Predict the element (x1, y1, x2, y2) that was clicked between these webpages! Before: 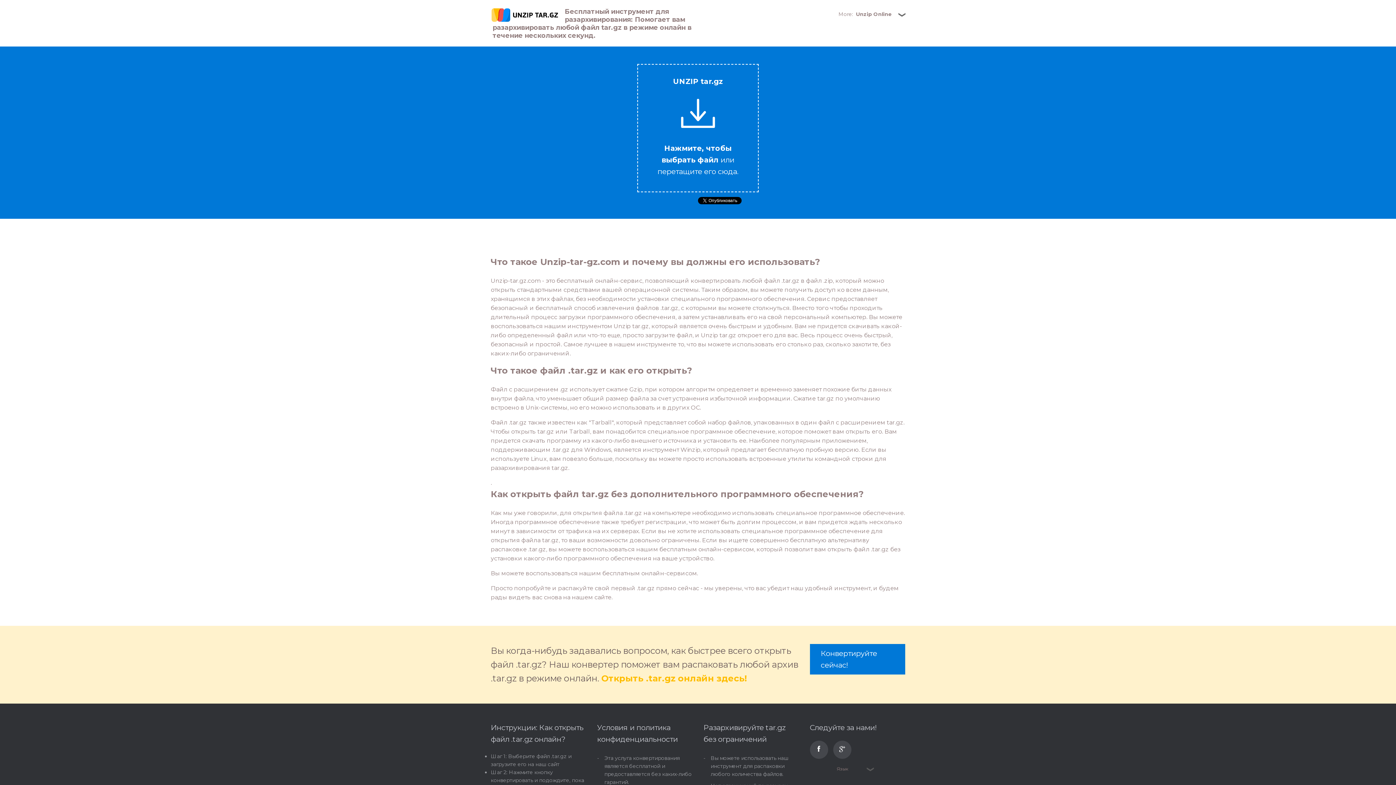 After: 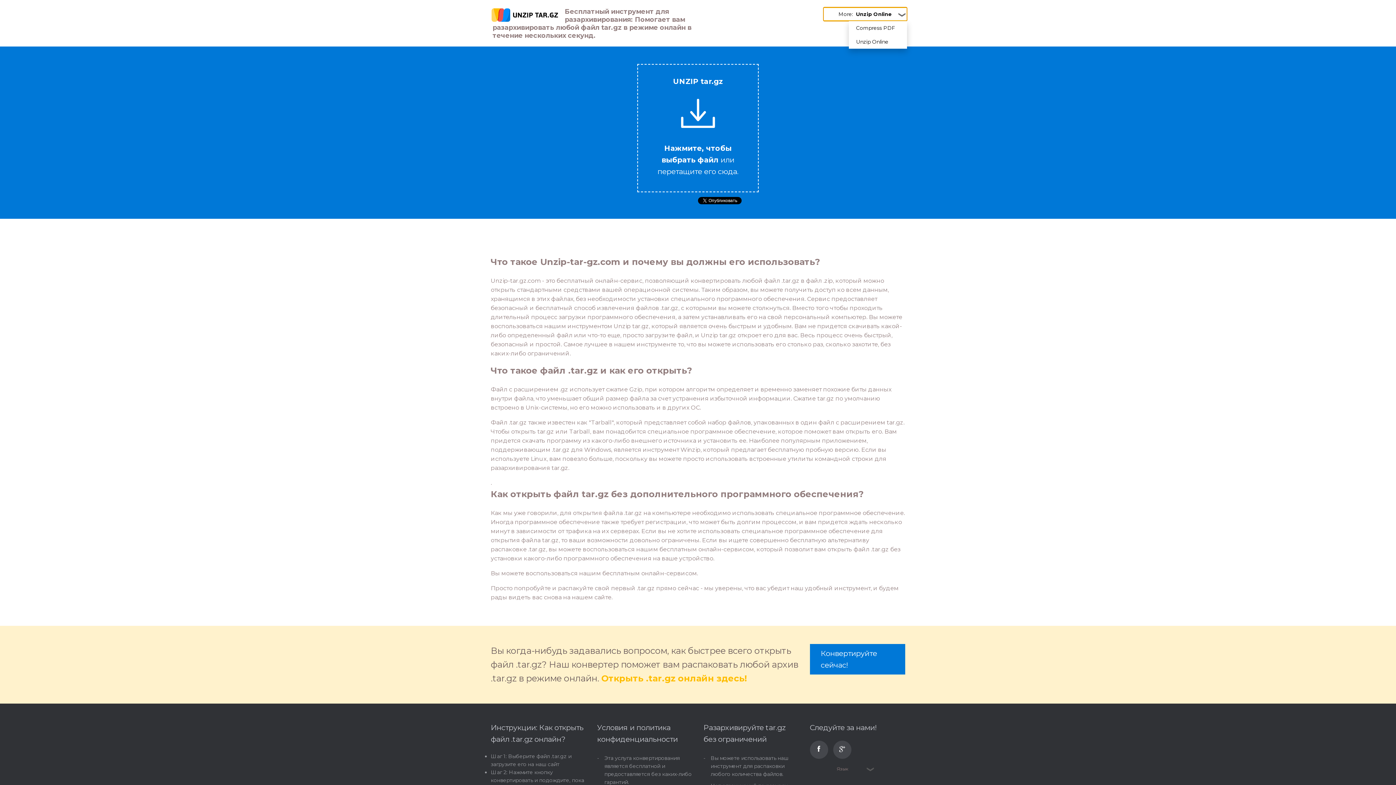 Action: label: More:  Unzip Online bbox: (823, 7, 907, 21)